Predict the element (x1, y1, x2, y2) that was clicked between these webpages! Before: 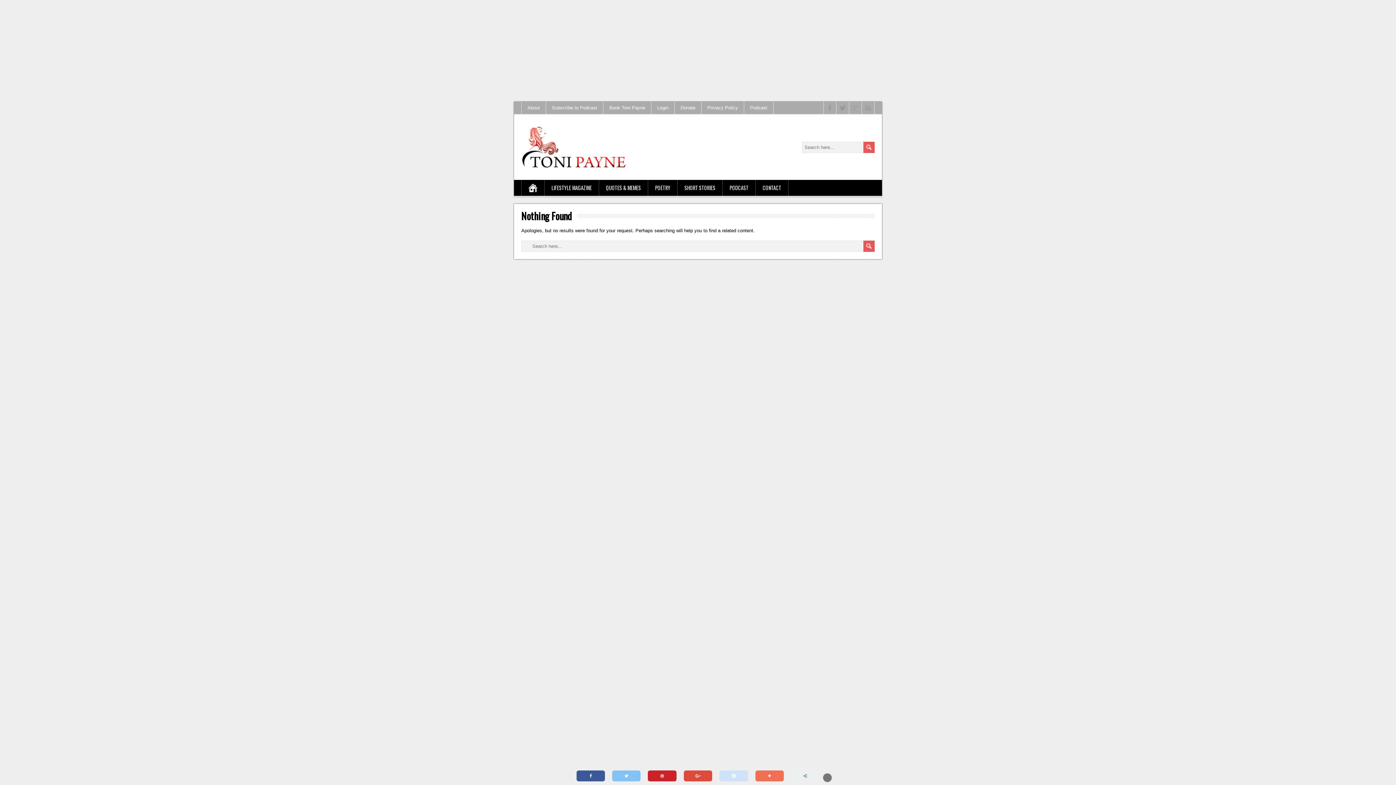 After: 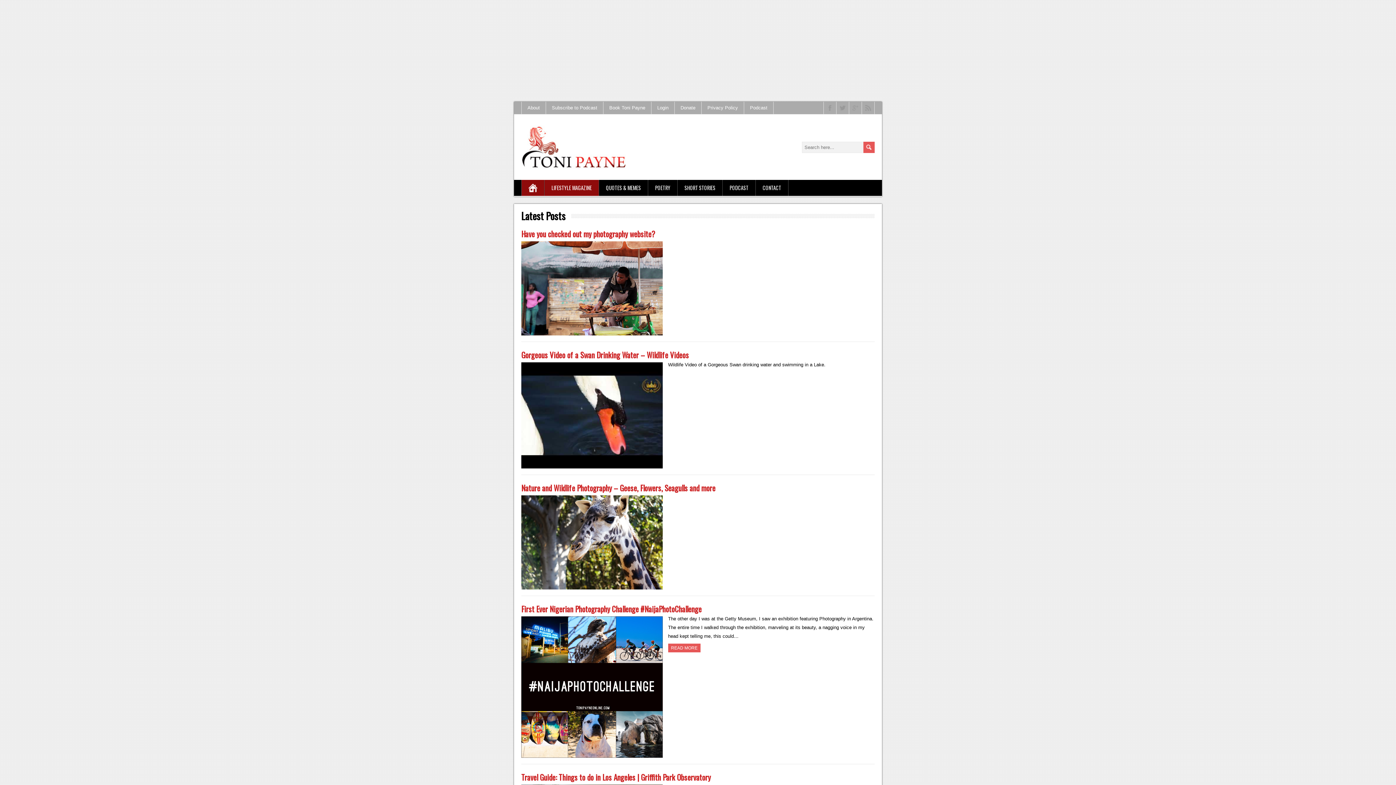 Action: bbox: (521, 180, 544, 196)